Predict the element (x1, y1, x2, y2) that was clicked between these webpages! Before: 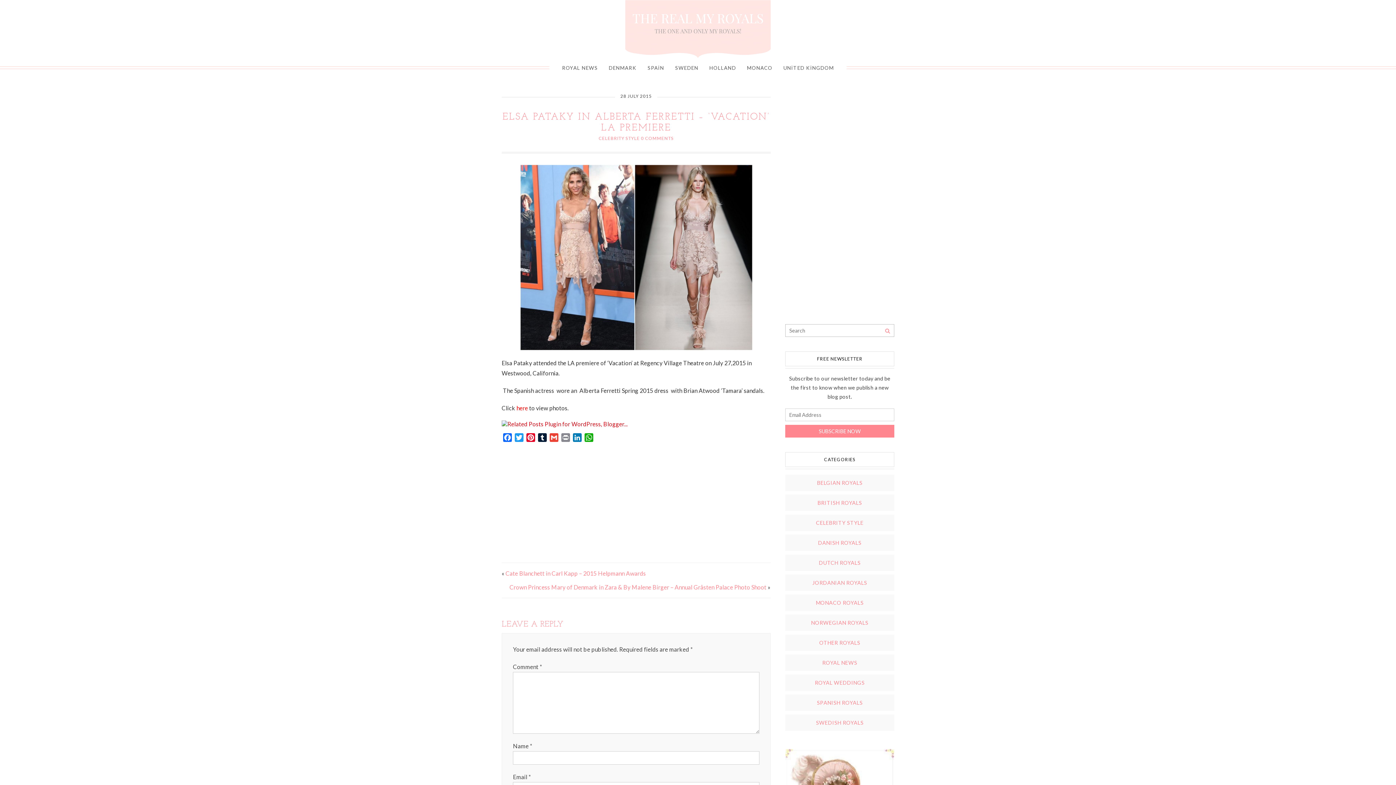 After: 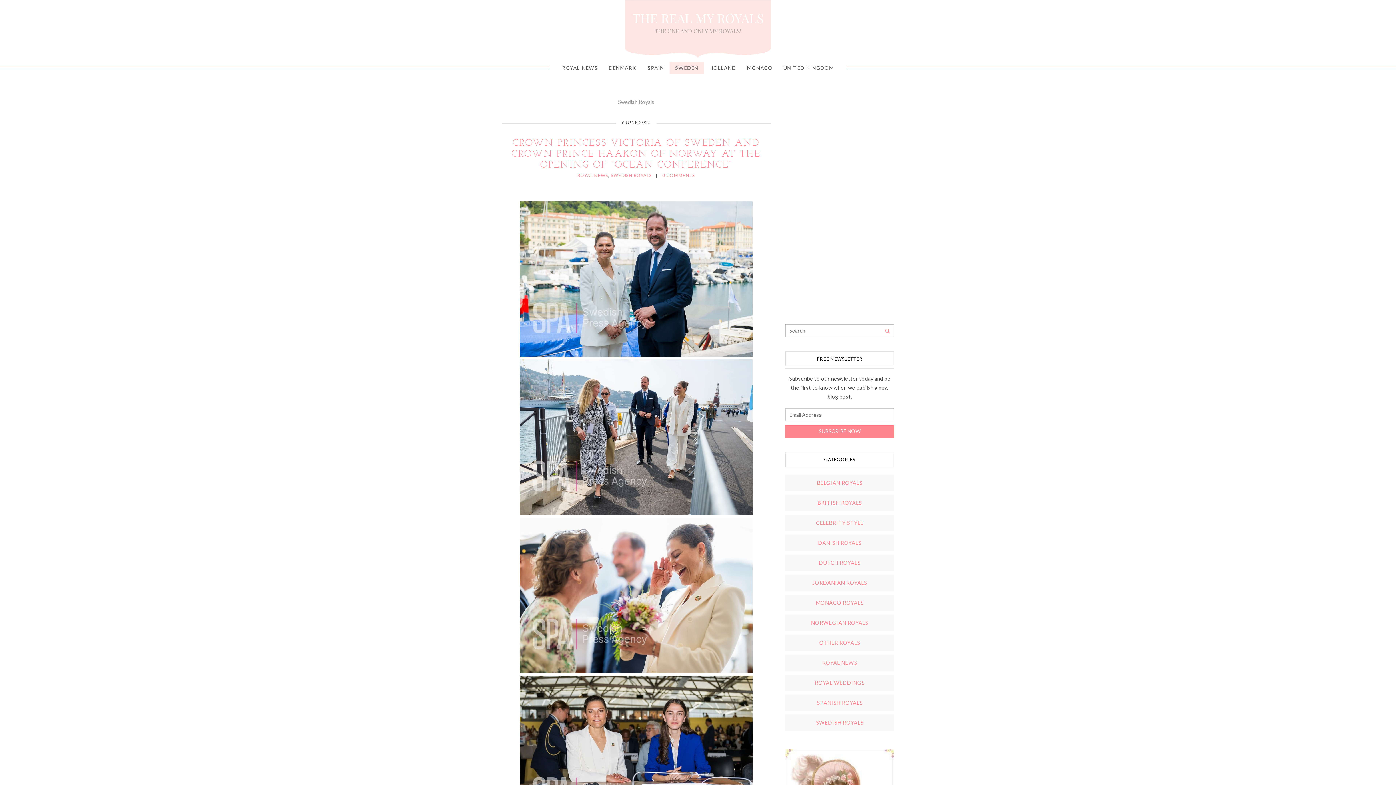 Action: bbox: (816, 720, 863, 726) label: SWEDISH ROYALS